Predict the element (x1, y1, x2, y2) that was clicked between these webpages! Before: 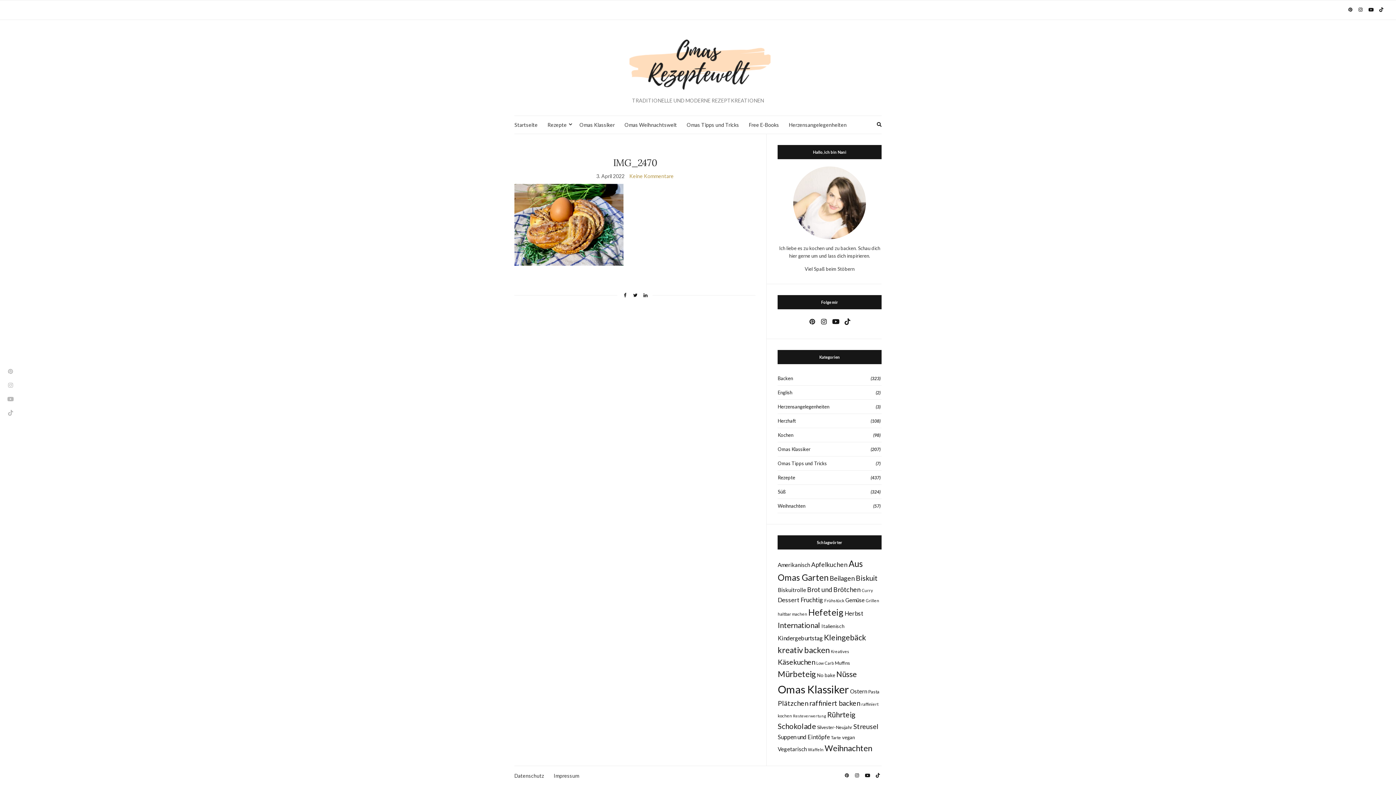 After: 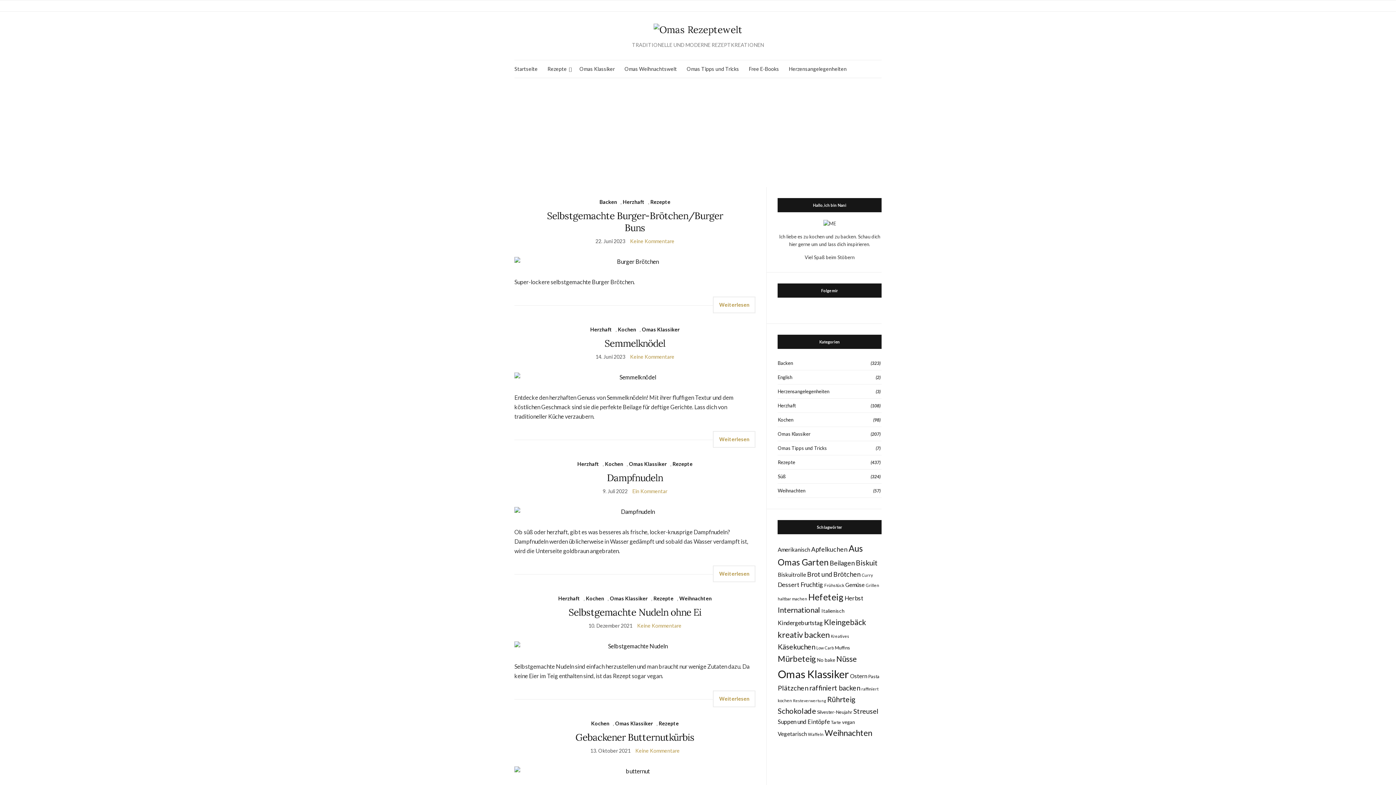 Action: label: Beilagen (25 Einträge) bbox: (829, 574, 855, 582)